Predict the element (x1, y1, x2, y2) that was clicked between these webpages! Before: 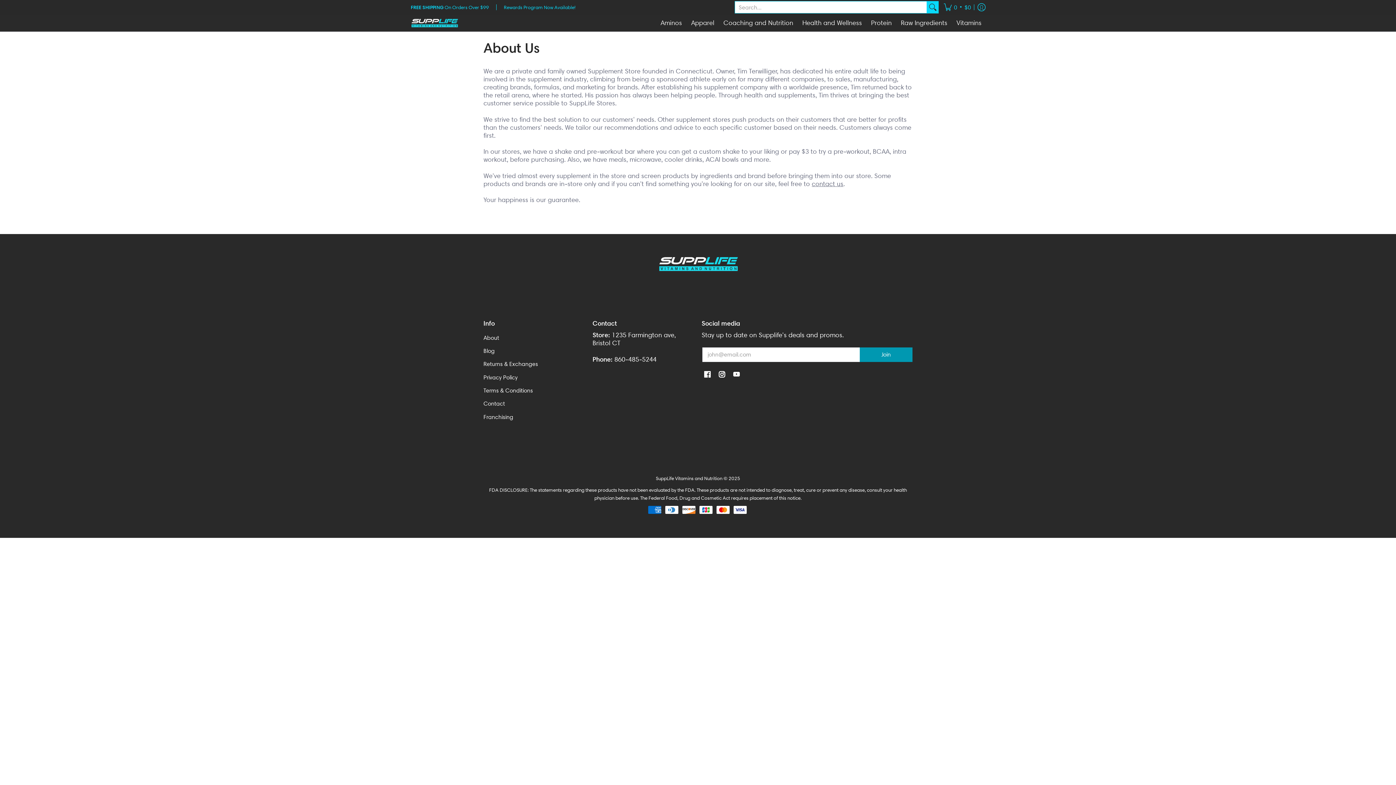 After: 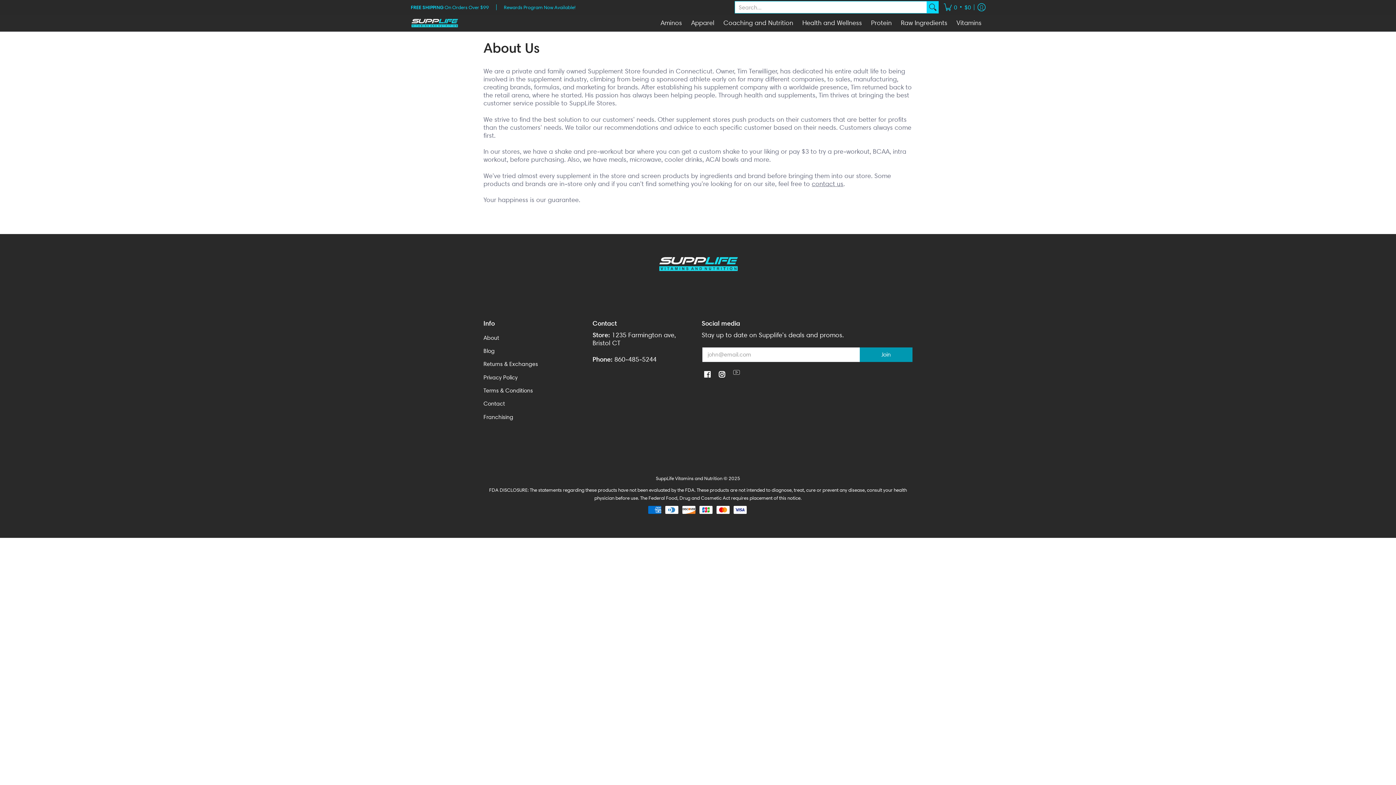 Action: bbox: (731, 368, 741, 381) label: YouTube